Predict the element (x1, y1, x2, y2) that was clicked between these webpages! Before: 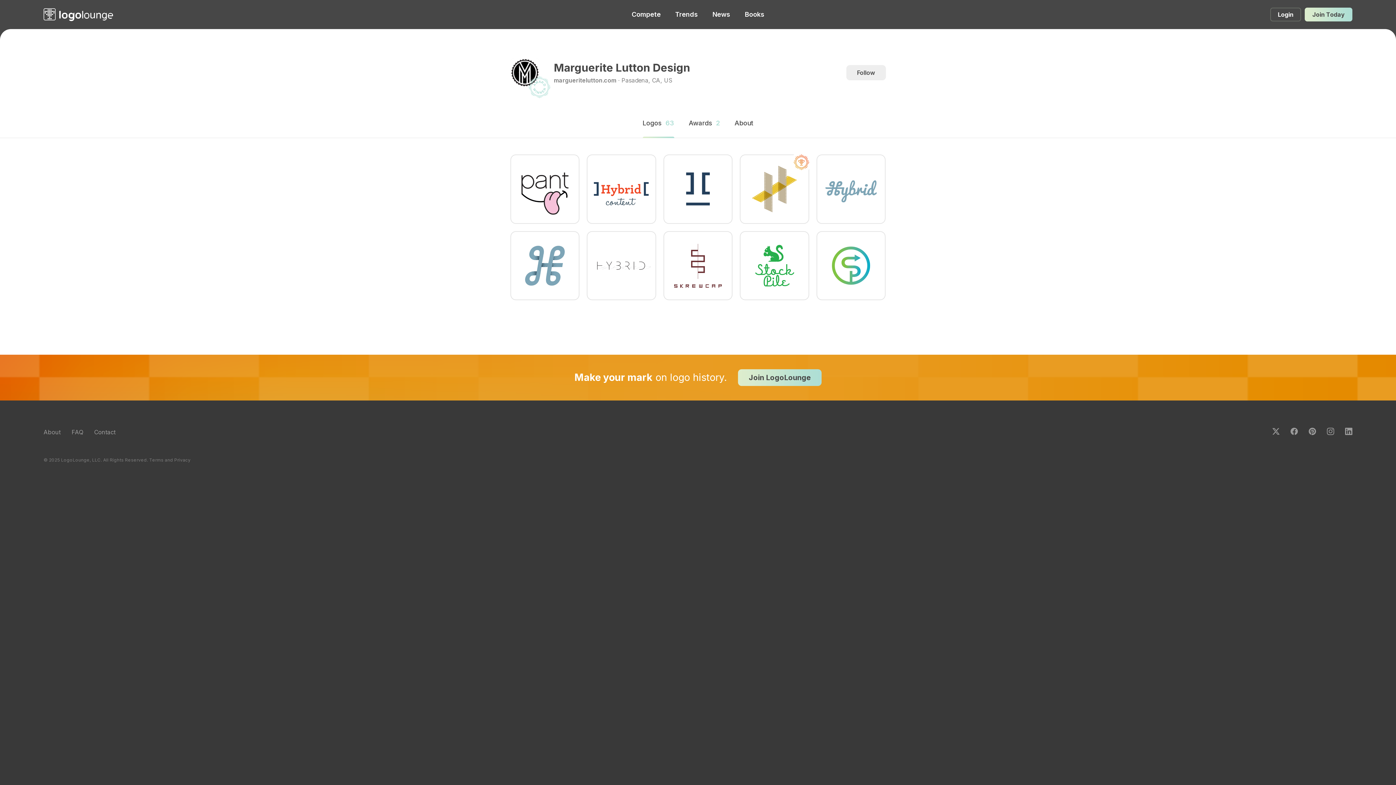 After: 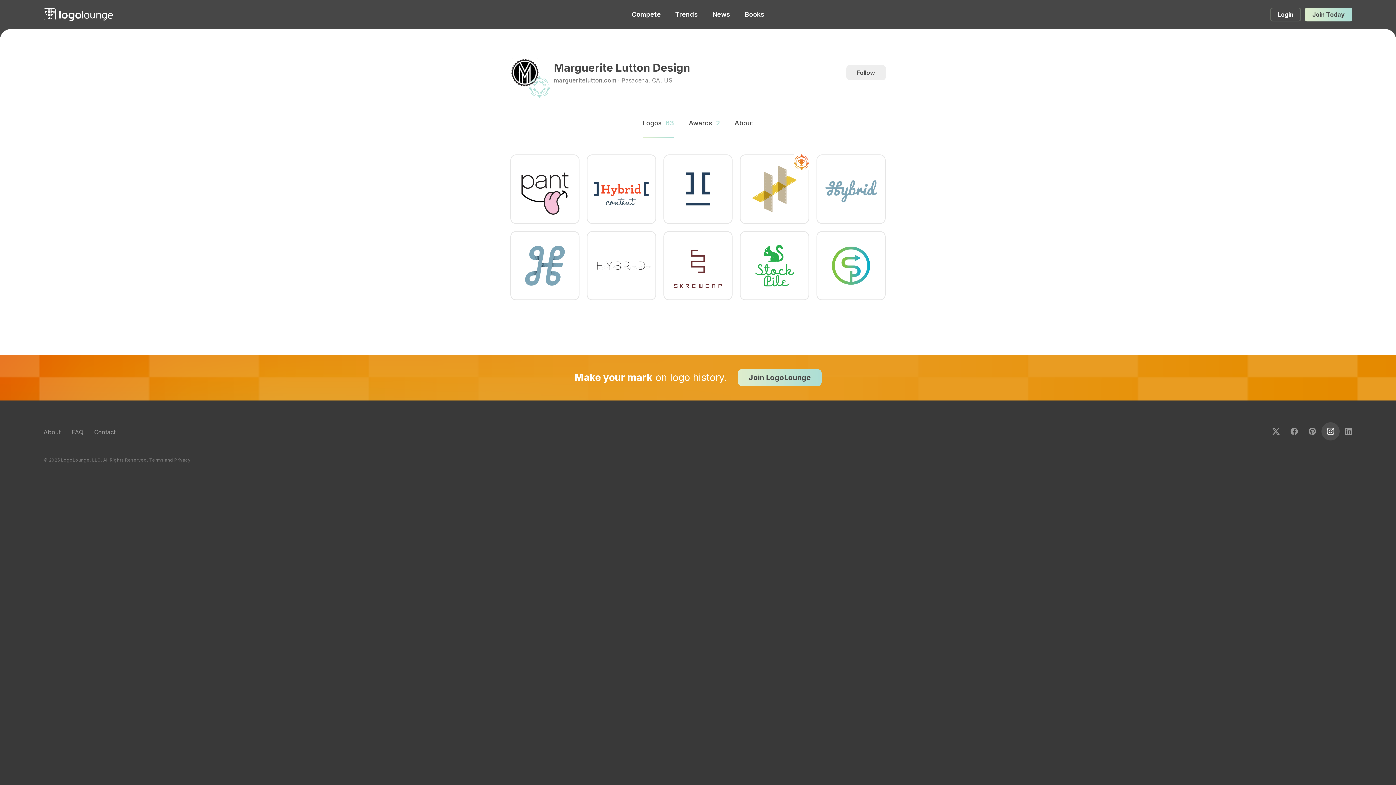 Action: label: Instagram bbox: (1321, 422, 1340, 440)